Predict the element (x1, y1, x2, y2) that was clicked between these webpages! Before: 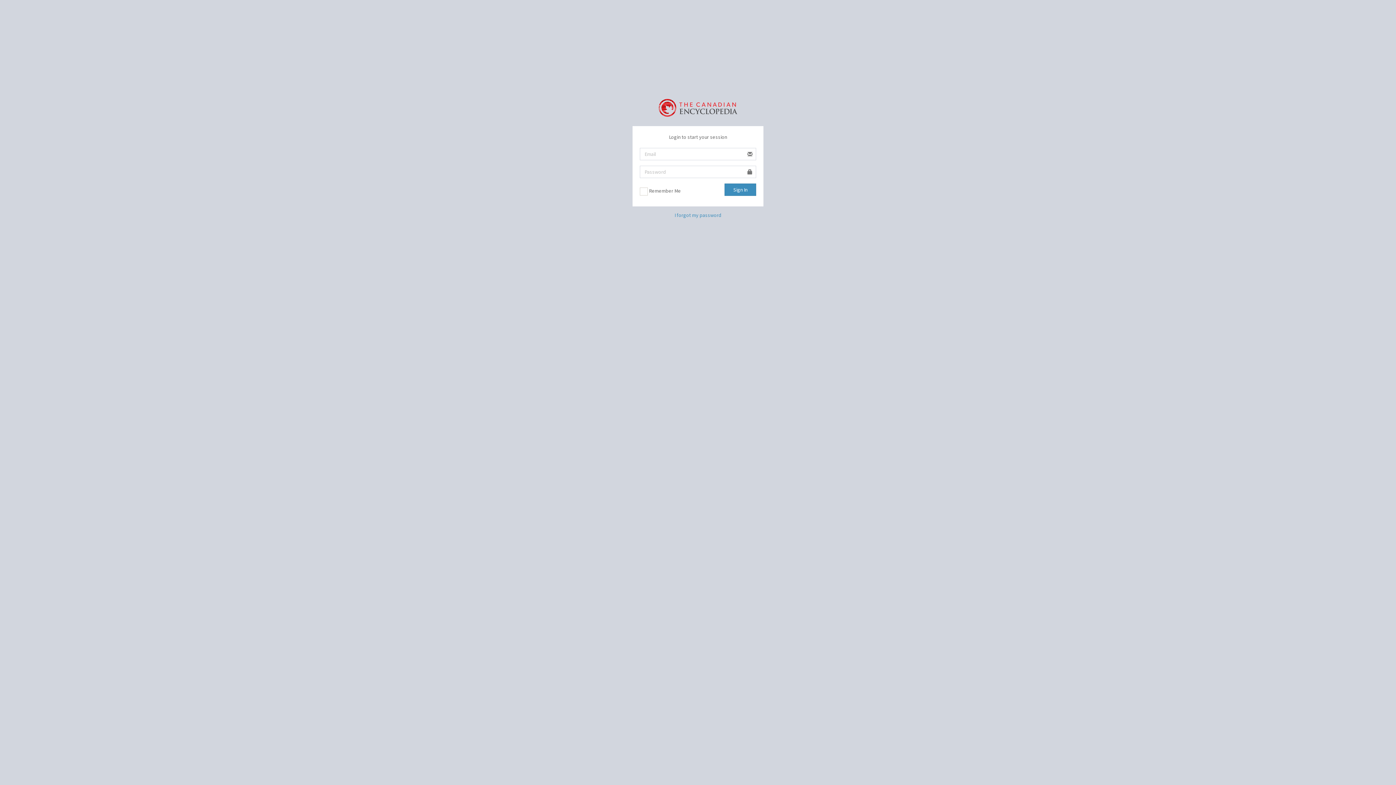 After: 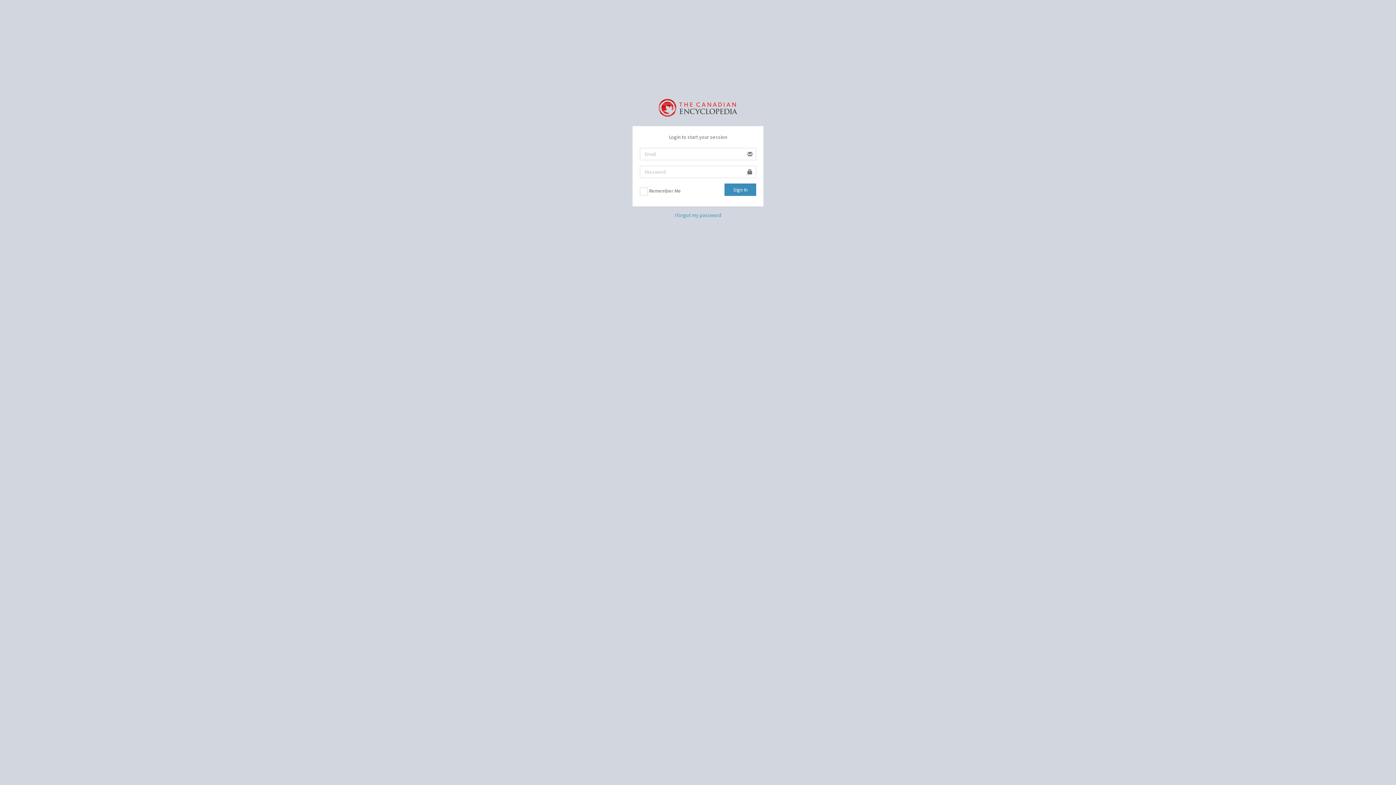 Action: bbox: (658, 98, 737, 114)